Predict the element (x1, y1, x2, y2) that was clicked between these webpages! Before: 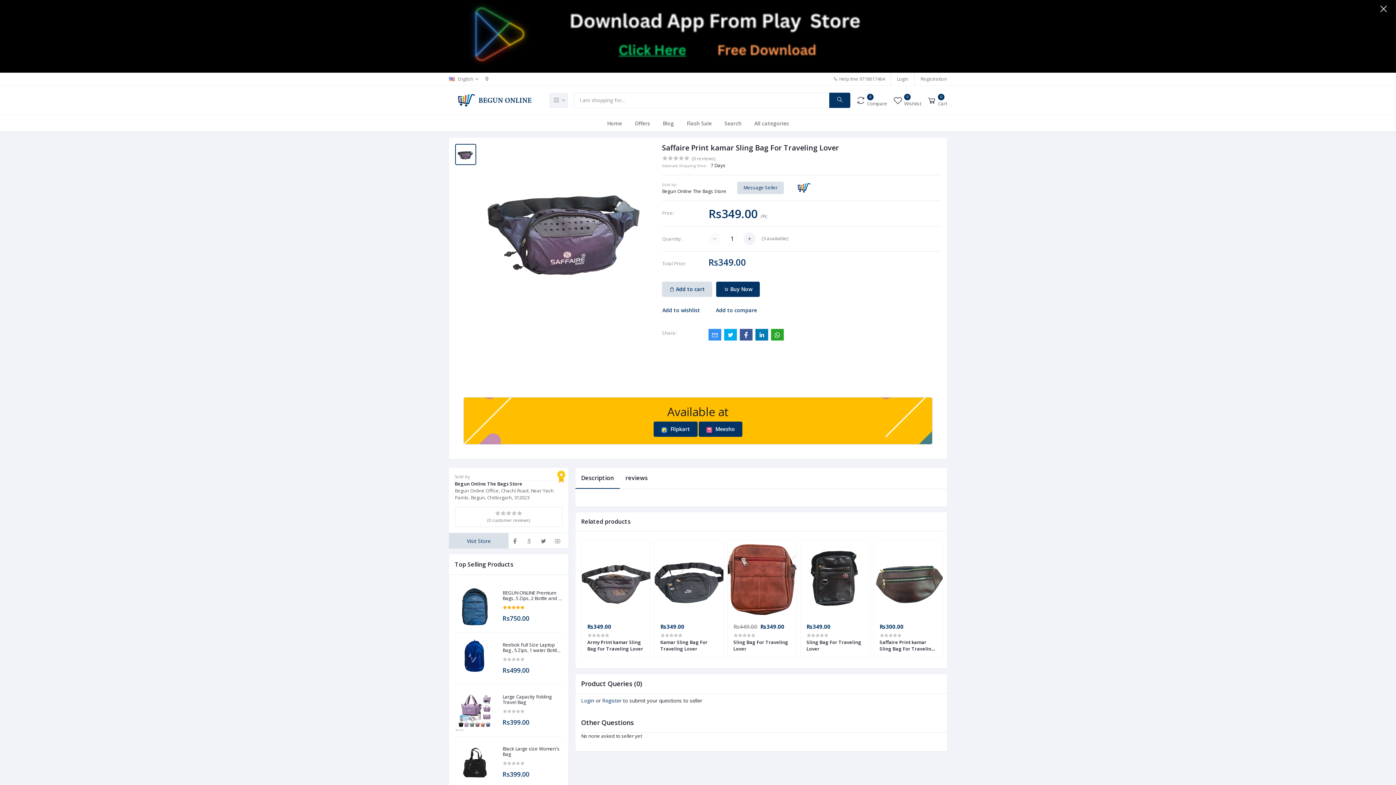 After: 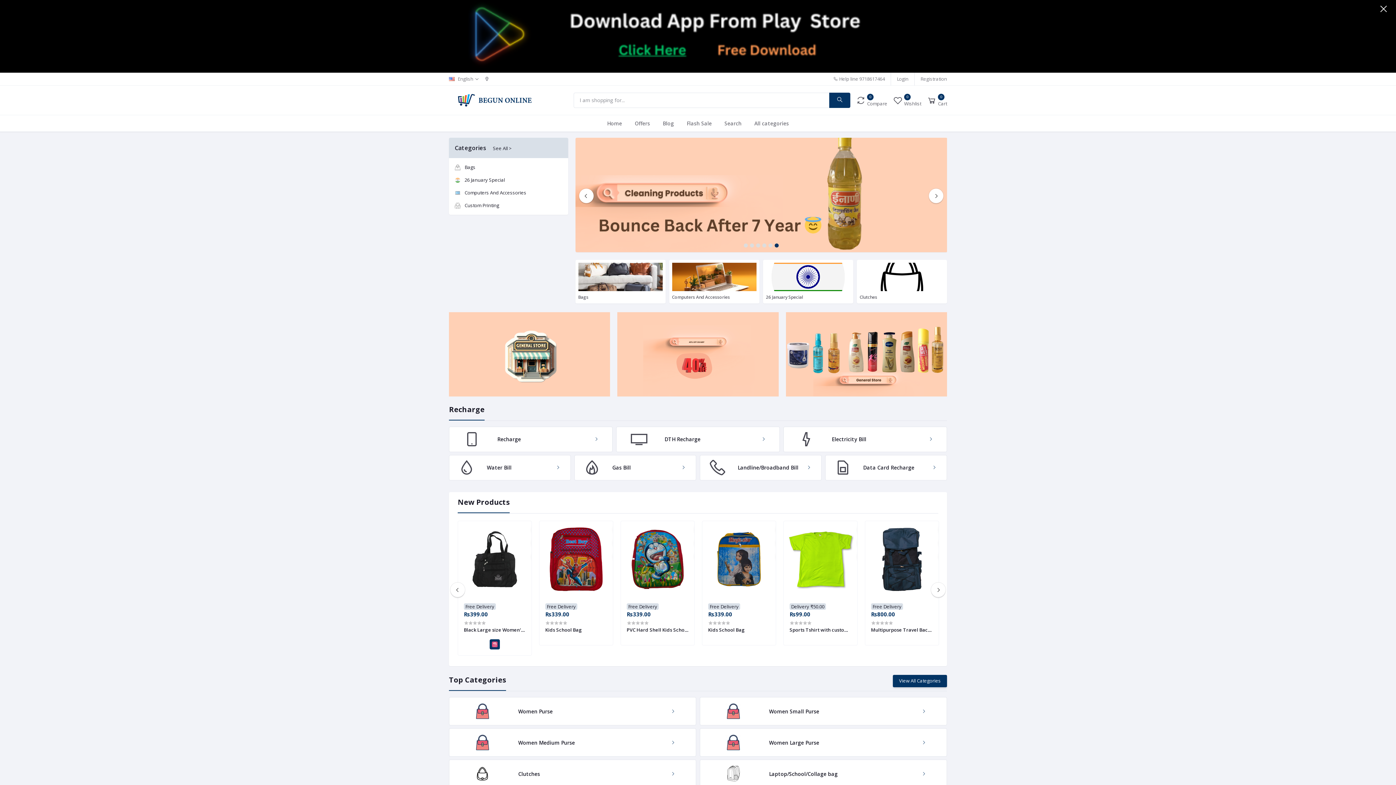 Action: bbox: (449, 85, 538, 114)